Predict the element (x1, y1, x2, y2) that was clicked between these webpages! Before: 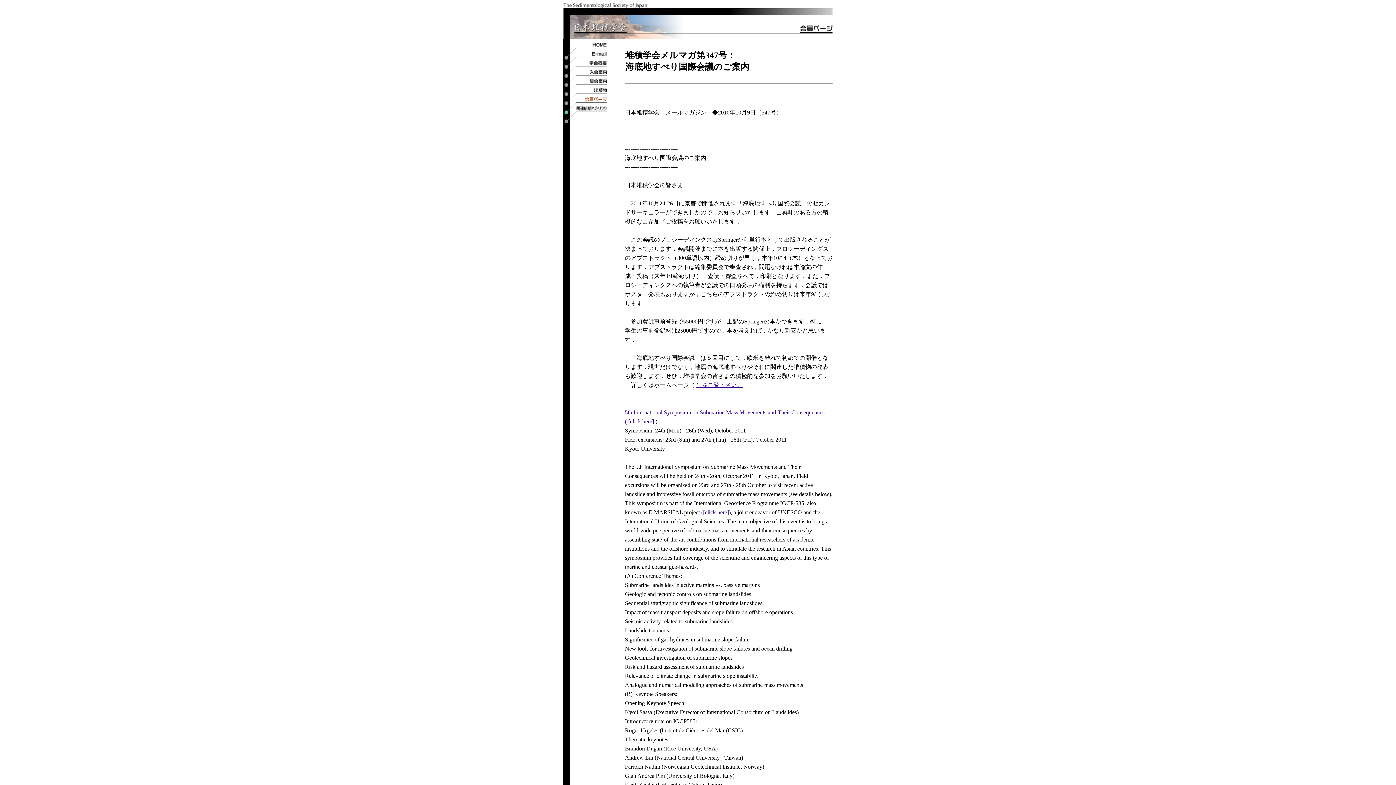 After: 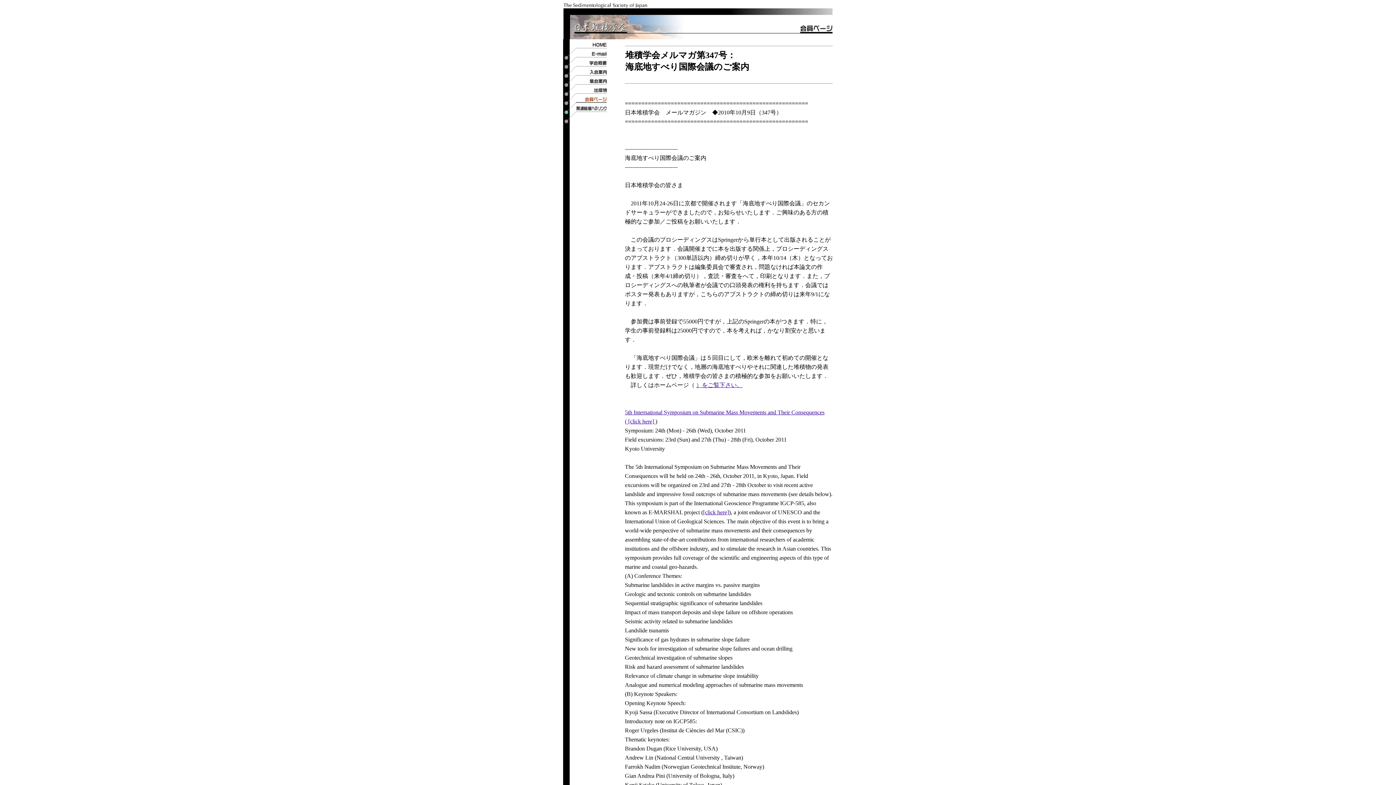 Action: bbox: (703, 509, 729, 515) label: [click here]